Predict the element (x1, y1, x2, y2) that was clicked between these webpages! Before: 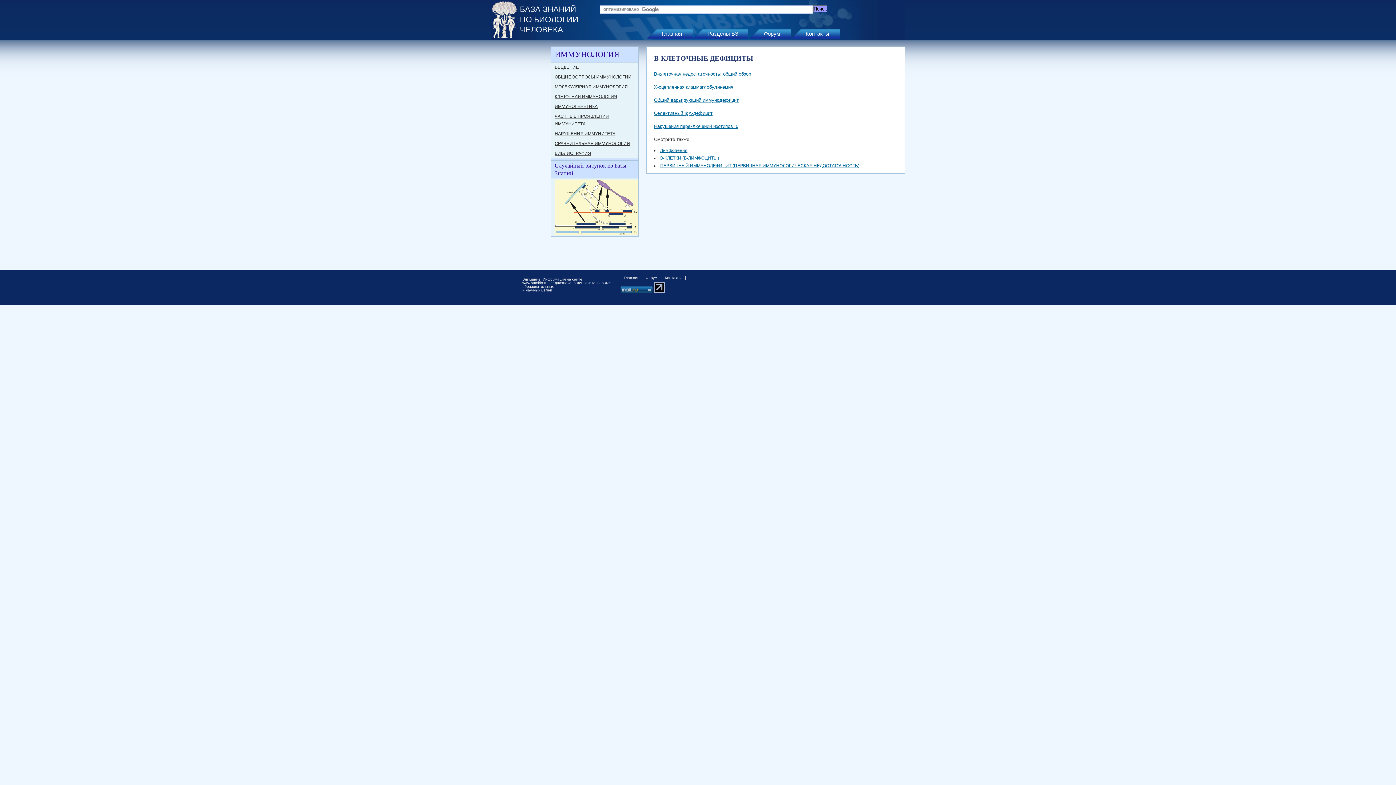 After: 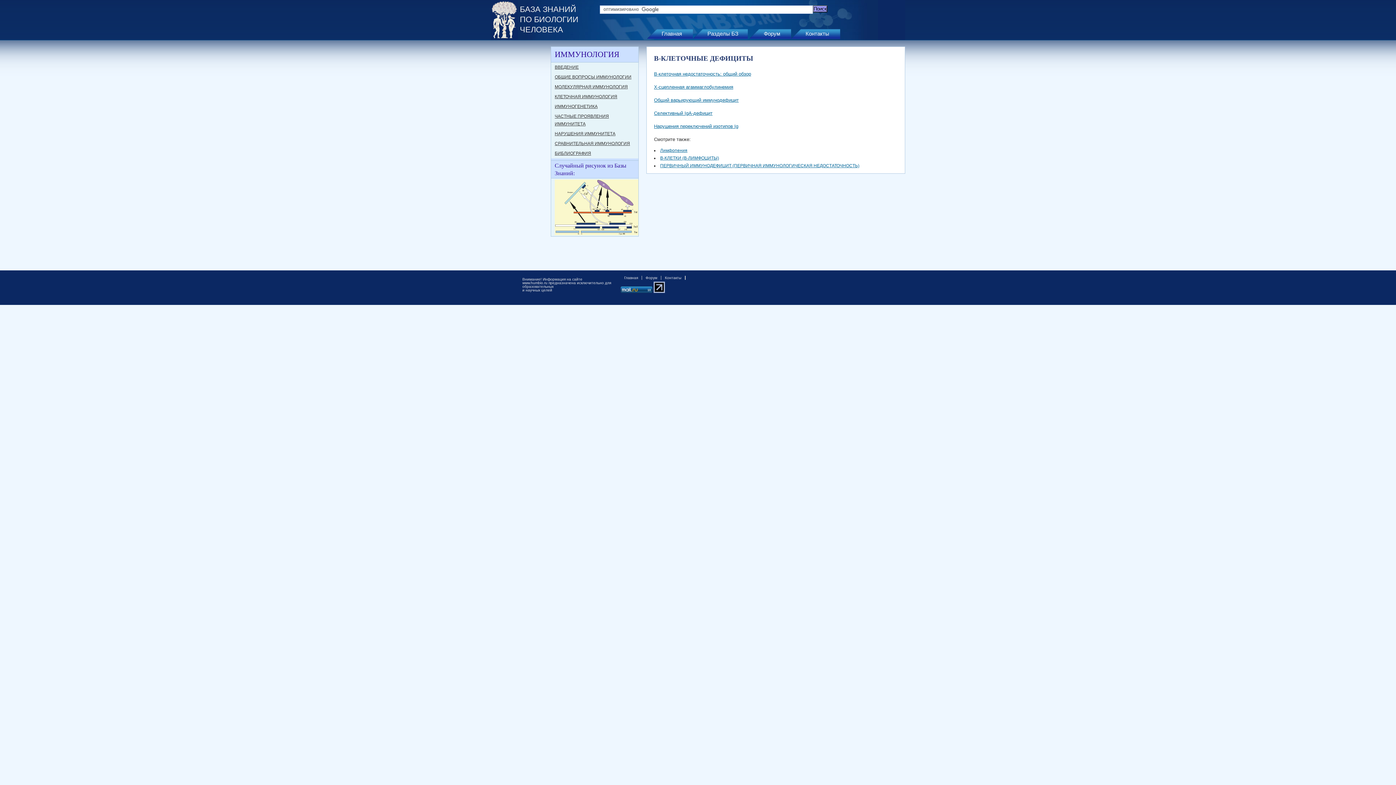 Action: bbox: (653, 289, 665, 293)